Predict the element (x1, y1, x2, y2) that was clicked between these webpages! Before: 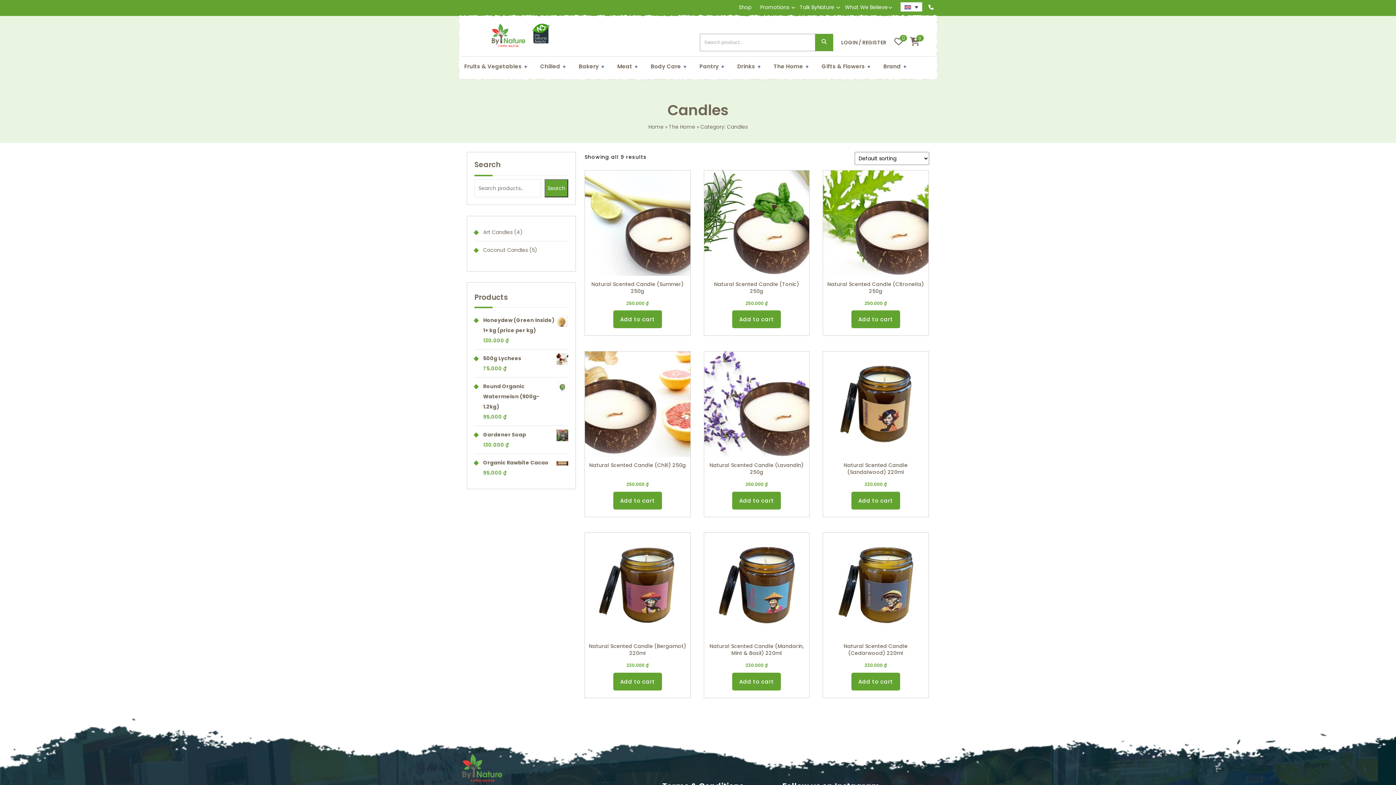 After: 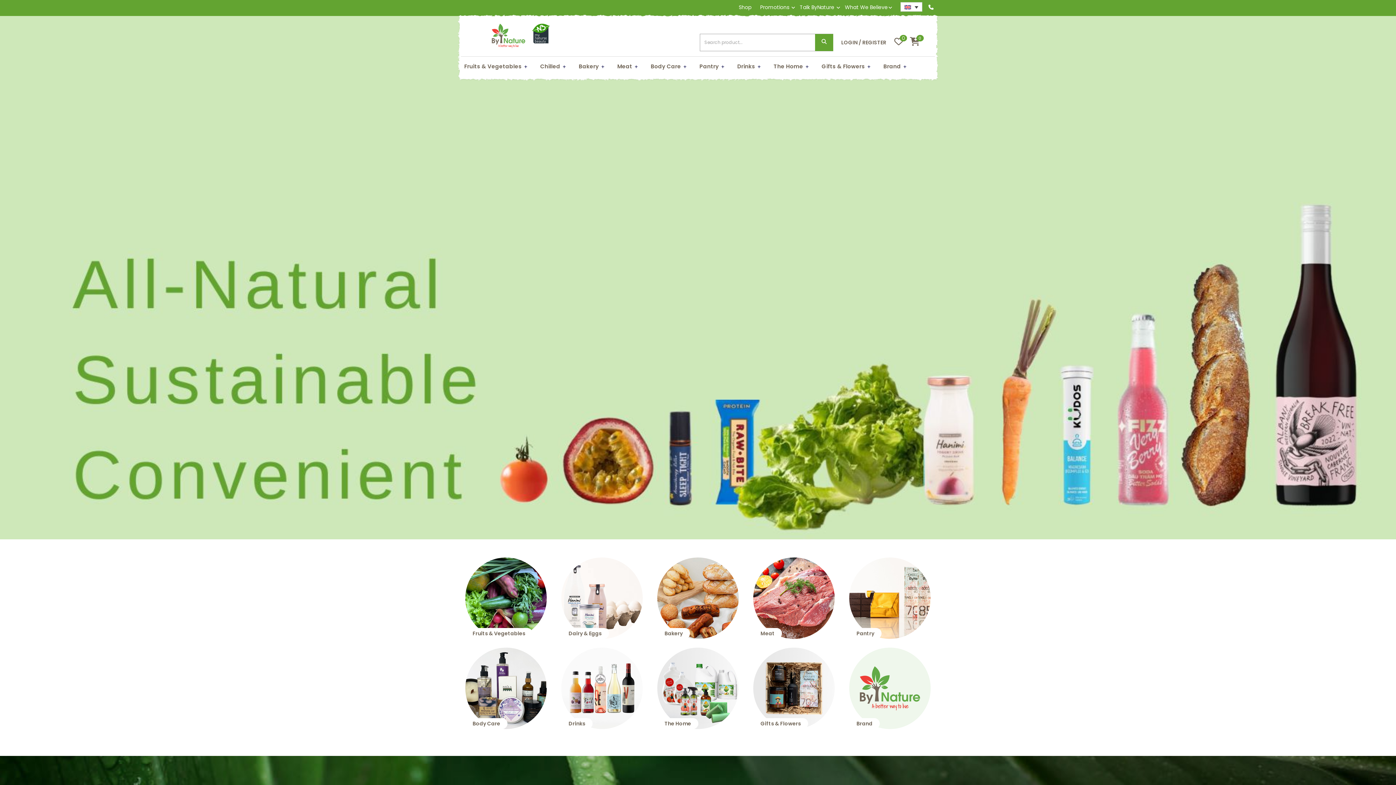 Action: bbox: (489, 31, 551, 38)